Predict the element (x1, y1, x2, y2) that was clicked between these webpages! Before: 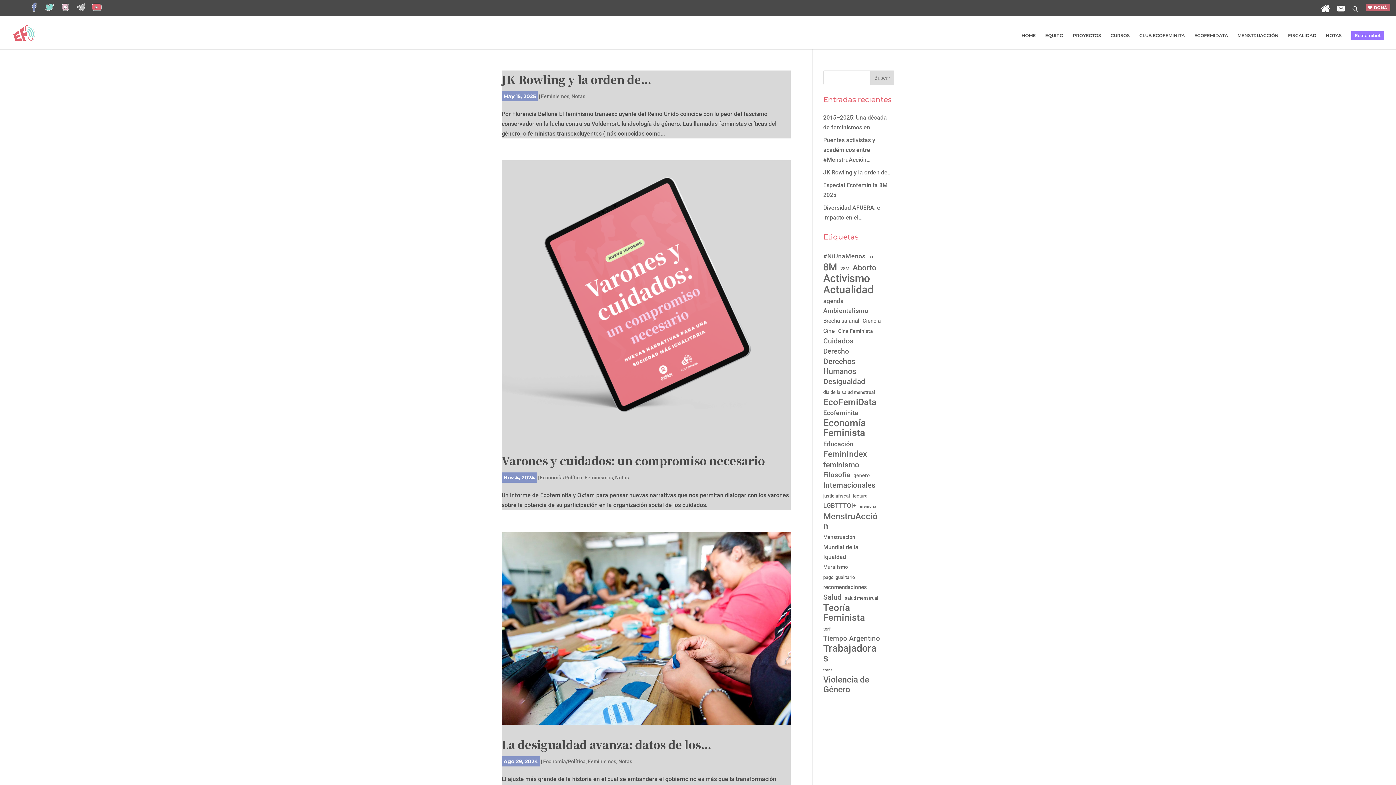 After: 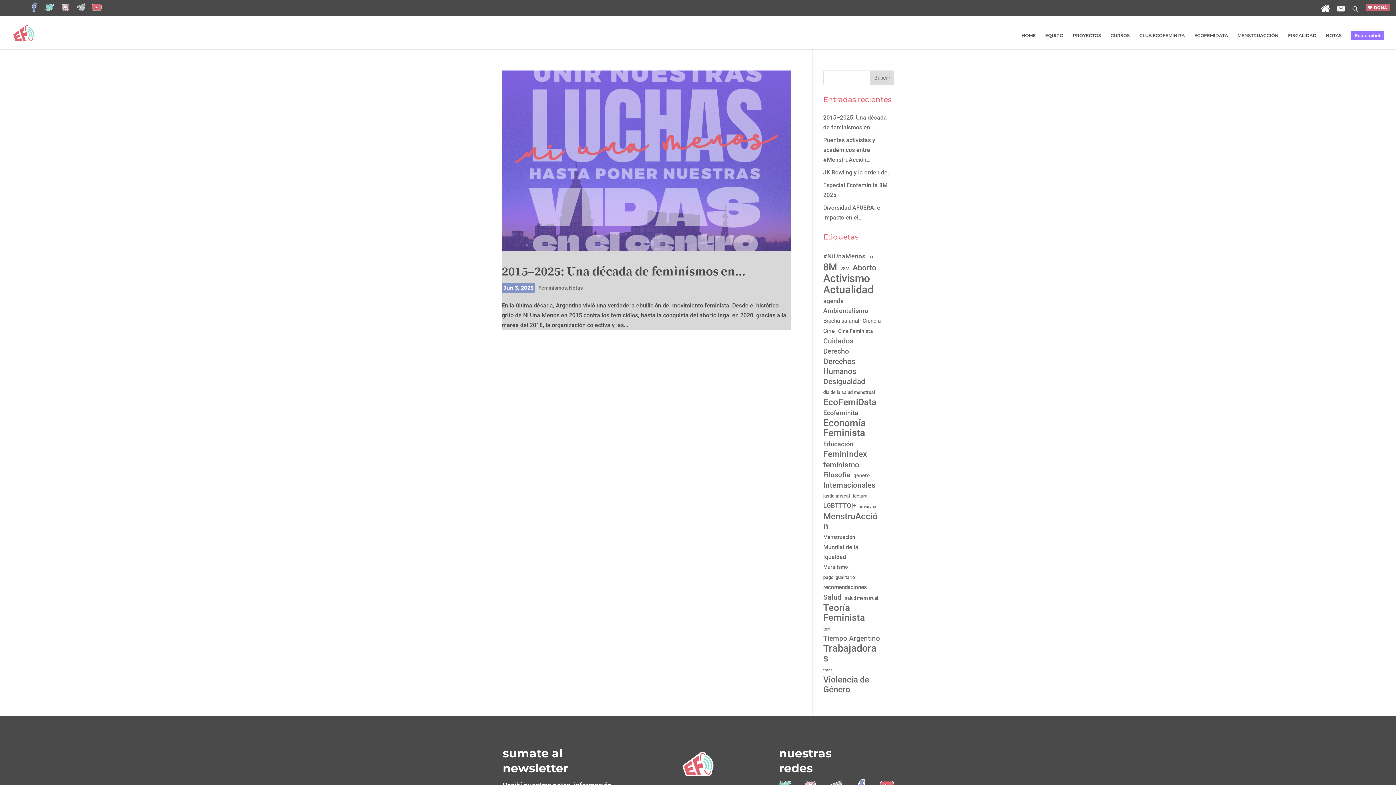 Action: bbox: (868, 252, 873, 262) label: 3J (1 elemento)